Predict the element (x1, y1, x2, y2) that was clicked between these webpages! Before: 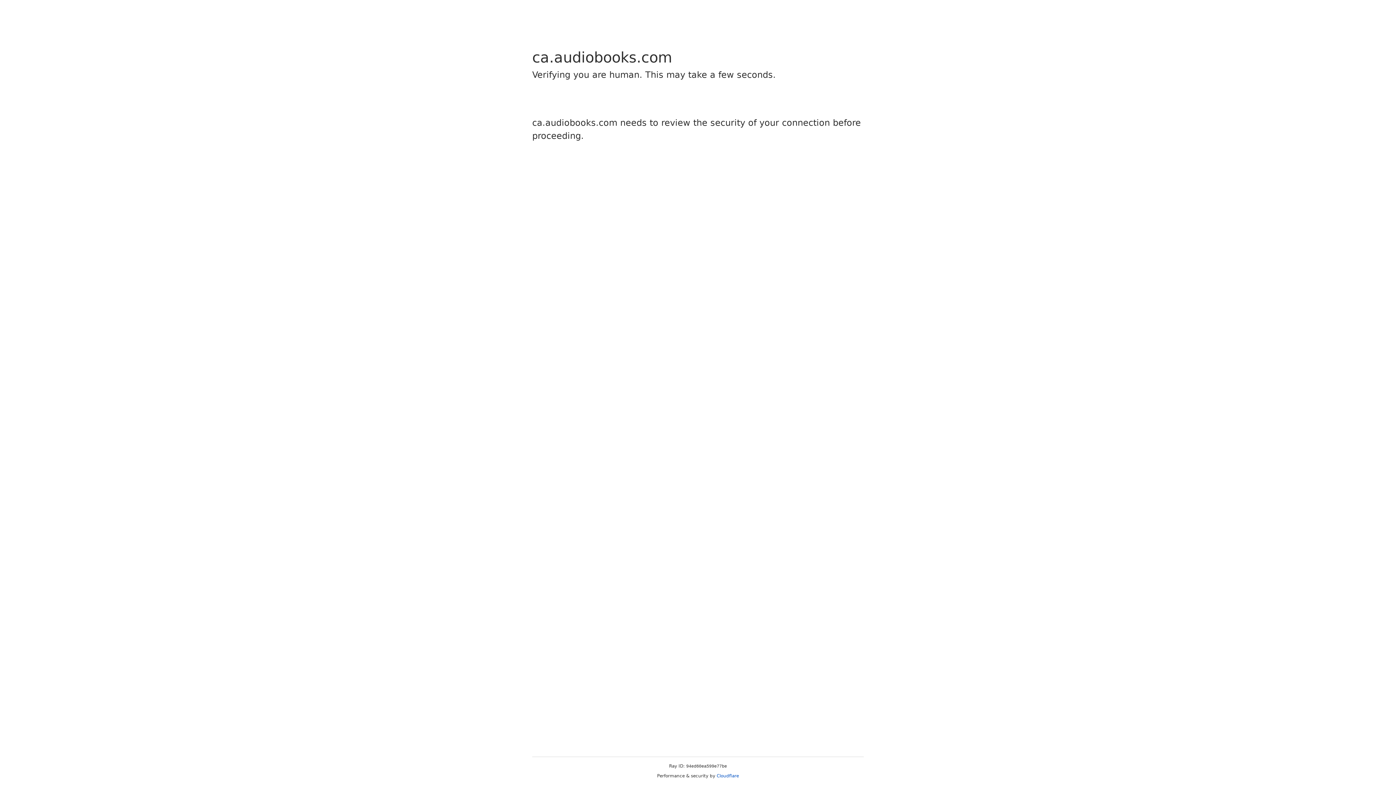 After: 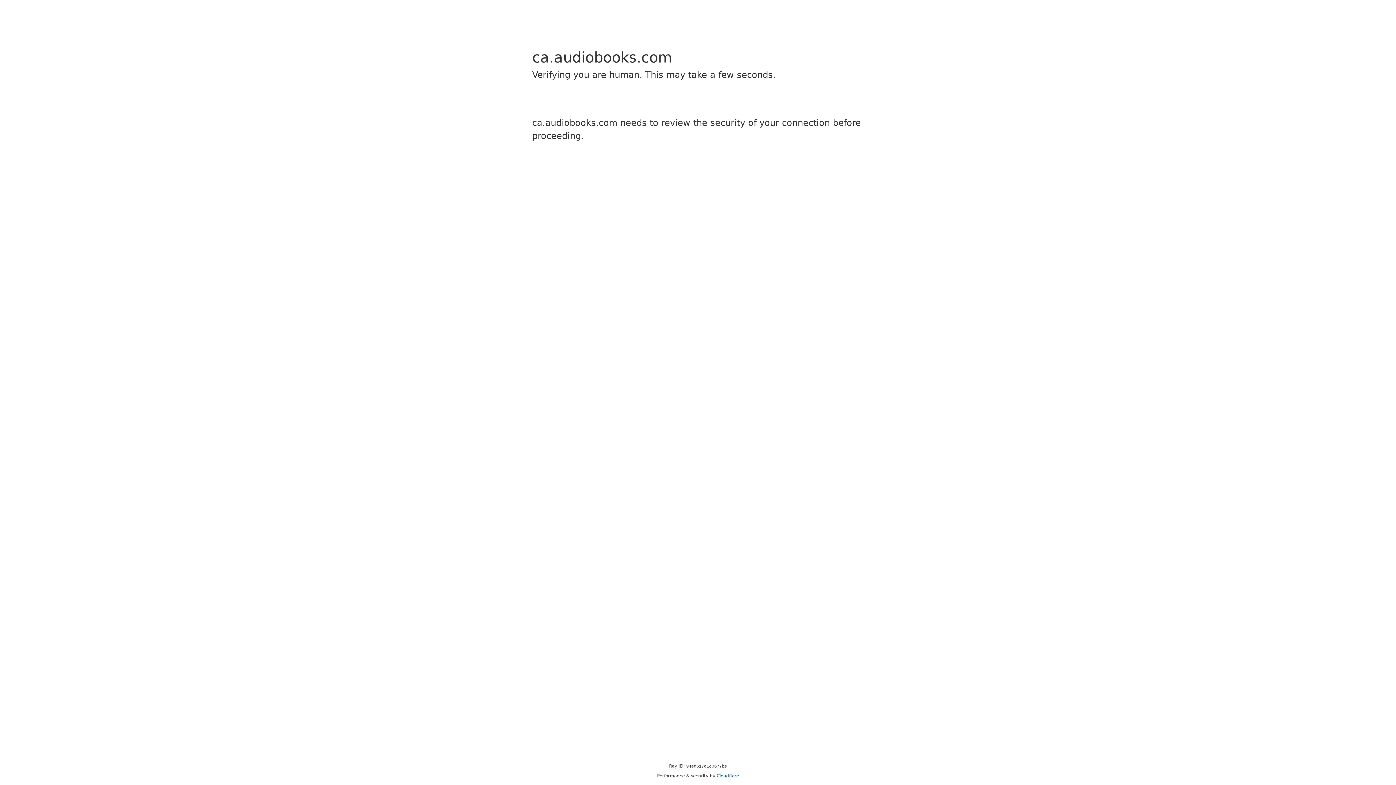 Action: label: Cloudflare bbox: (716, 773, 739, 778)